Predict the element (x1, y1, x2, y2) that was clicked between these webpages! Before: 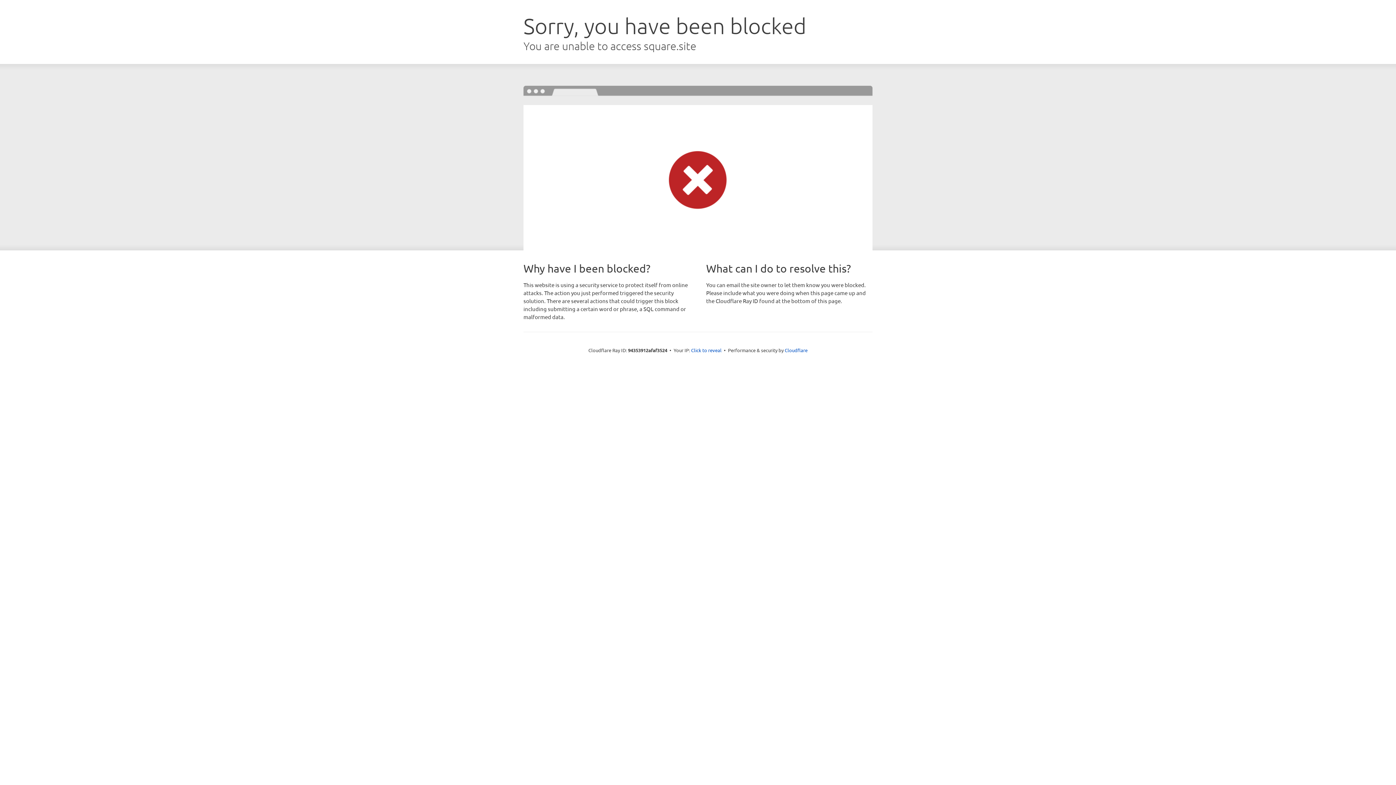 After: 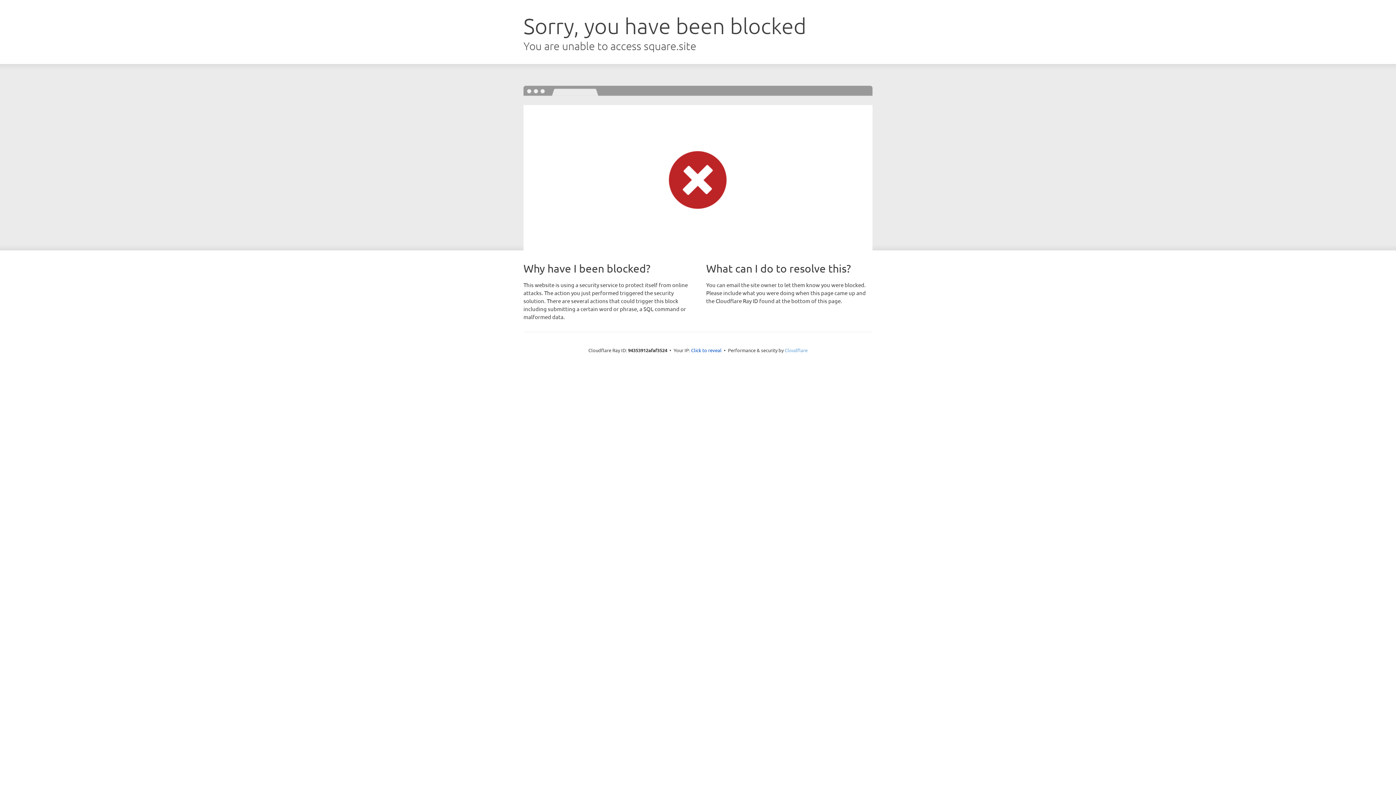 Action: bbox: (784, 347, 807, 353) label: Cloudflare